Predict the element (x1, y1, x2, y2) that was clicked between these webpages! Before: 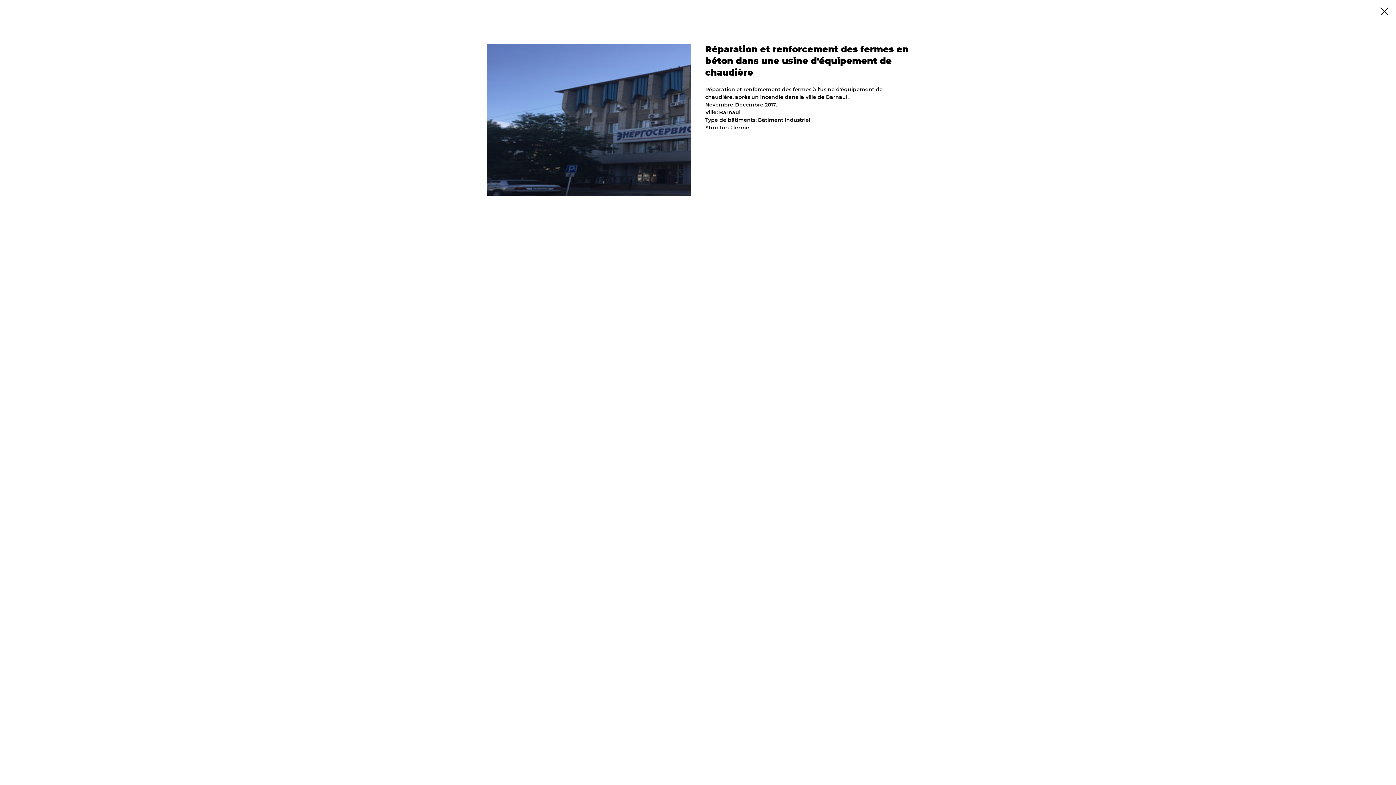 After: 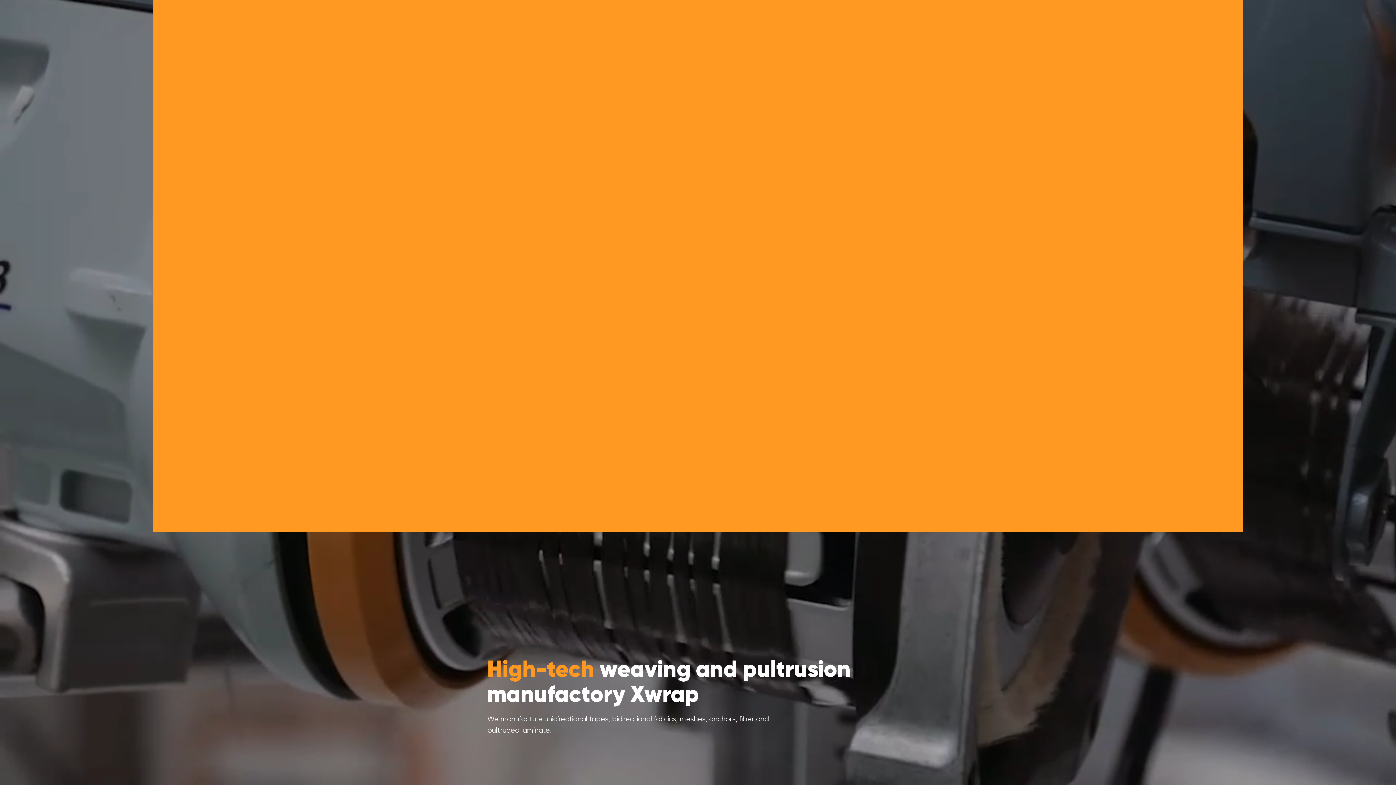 Action: bbox: (1380, 7, 1389, 15)